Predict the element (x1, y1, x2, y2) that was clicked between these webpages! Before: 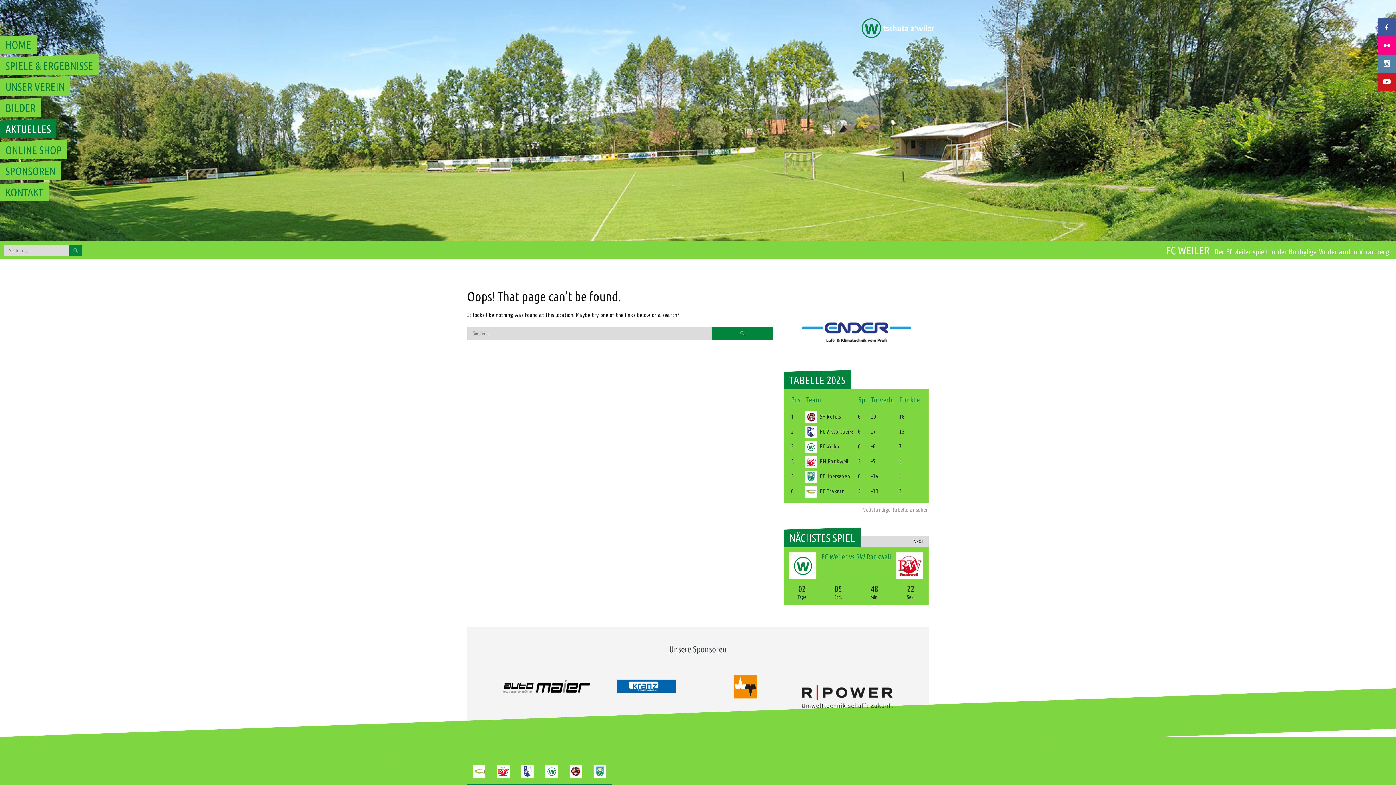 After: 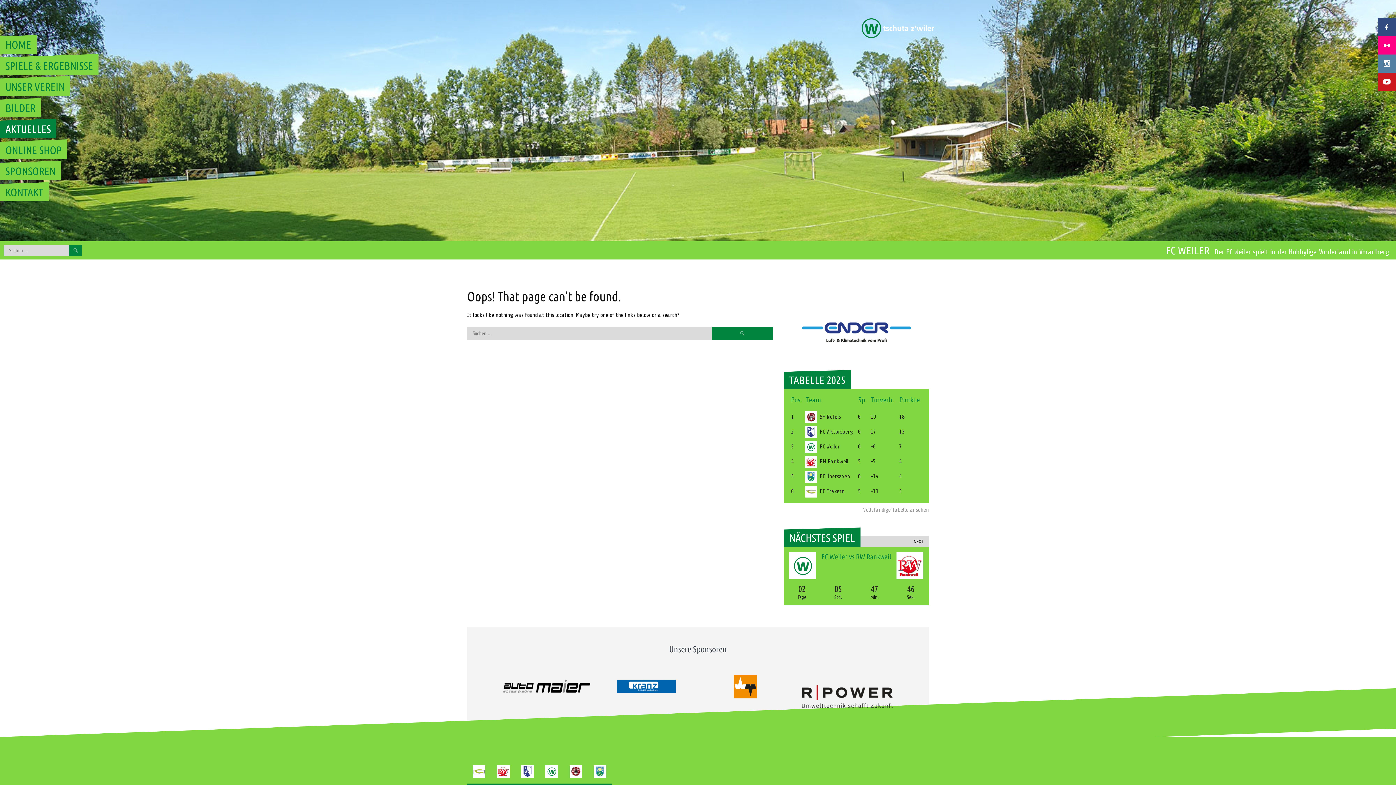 Action: bbox: (1378, 18, 1396, 36)